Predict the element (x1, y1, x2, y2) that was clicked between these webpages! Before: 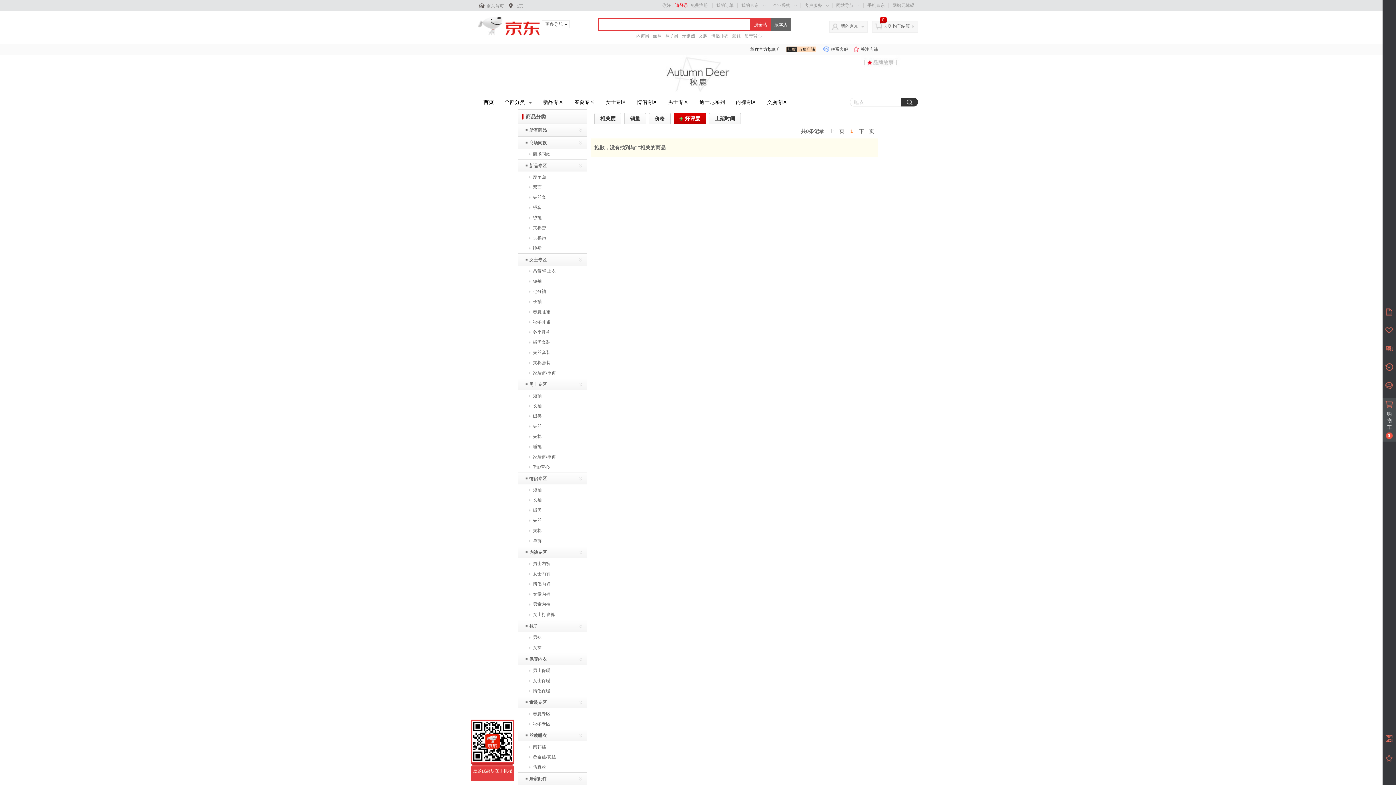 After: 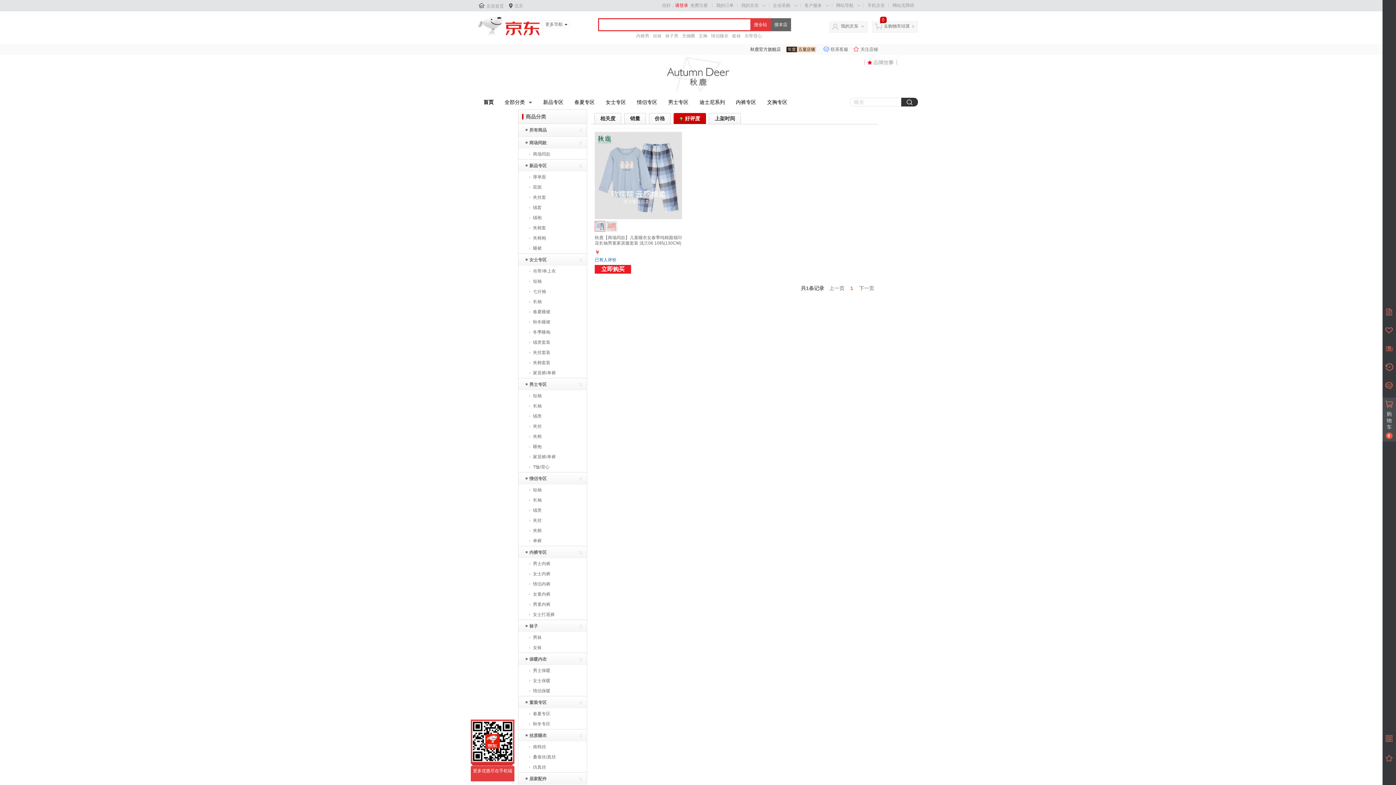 Action: bbox: (518, 697, 577, 708) label: 童装专区